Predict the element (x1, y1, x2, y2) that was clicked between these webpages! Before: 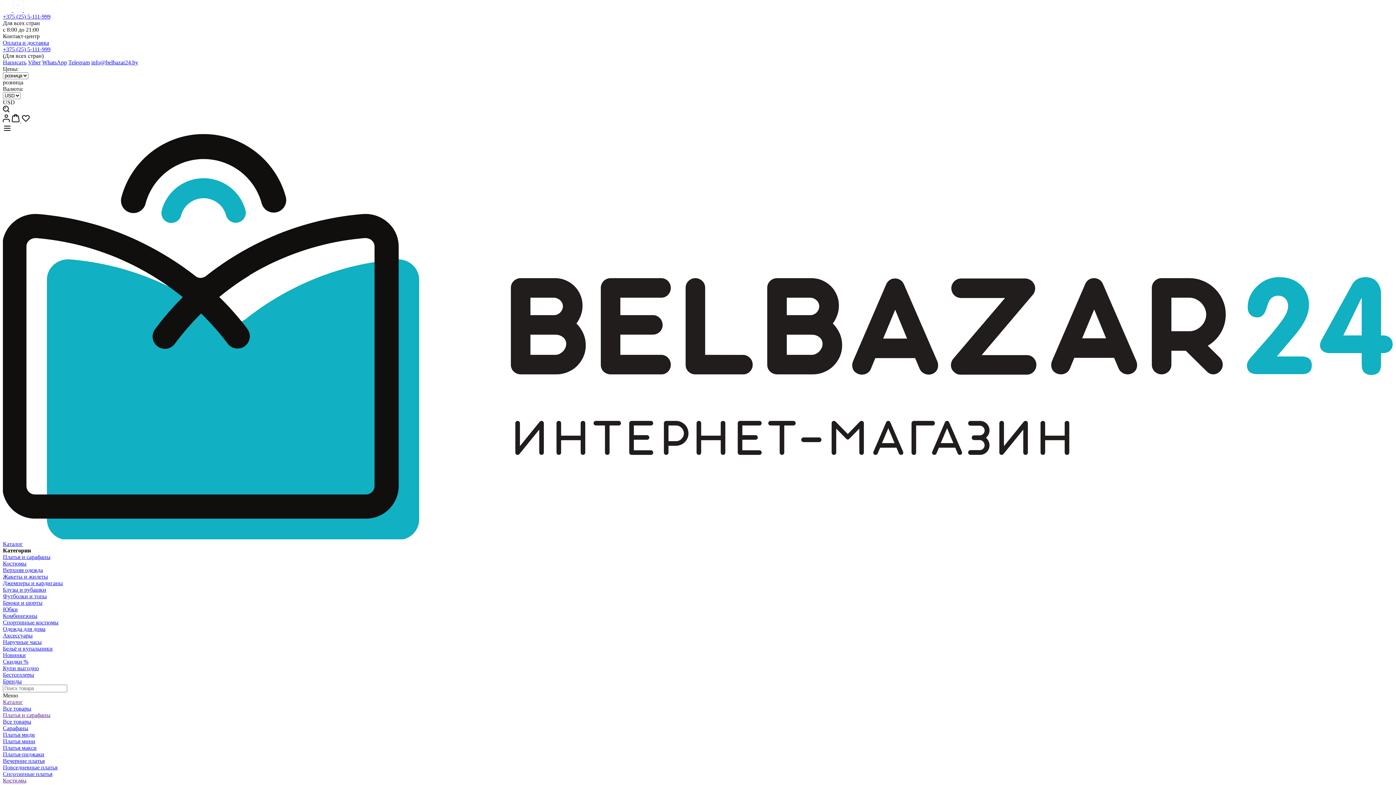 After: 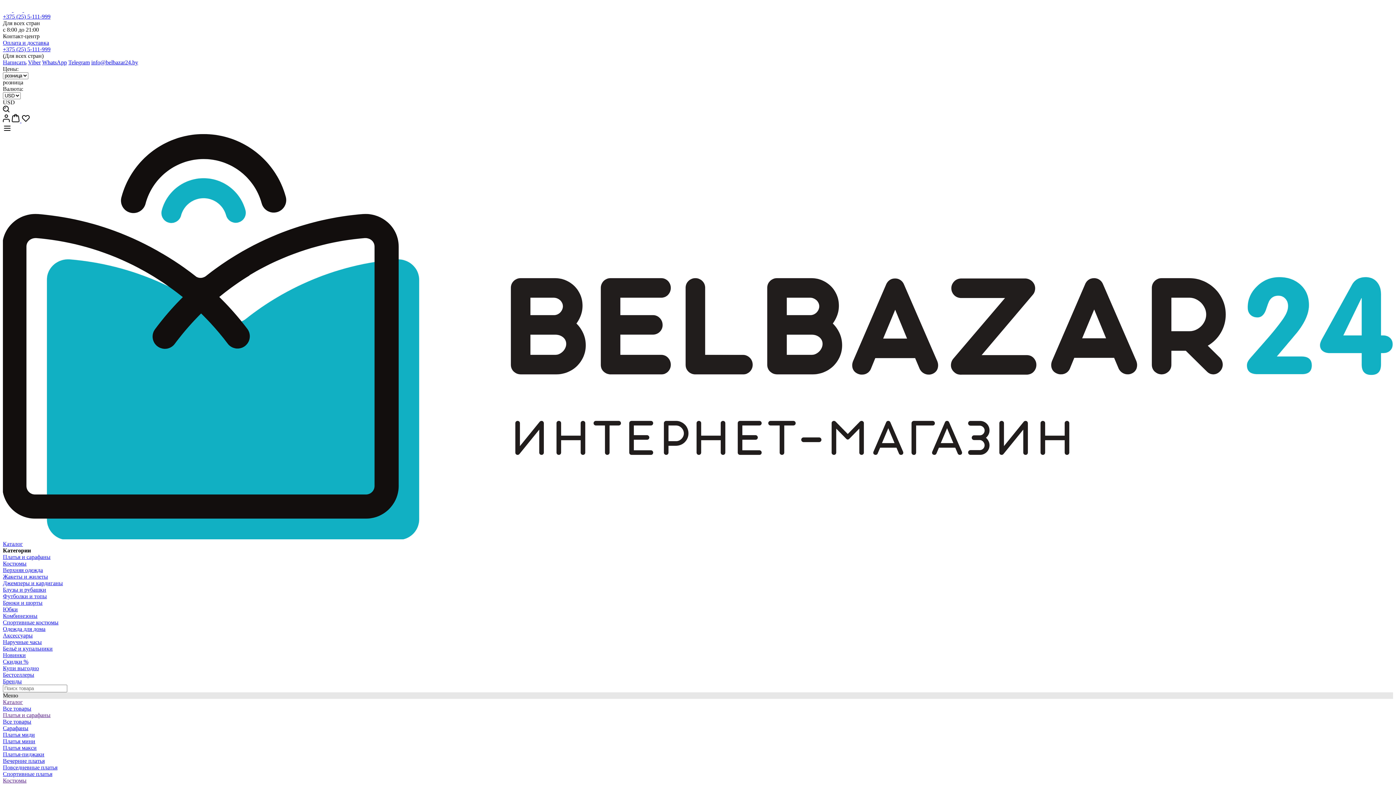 Action: bbox: (2, 541, 22, 547) label: Каталог